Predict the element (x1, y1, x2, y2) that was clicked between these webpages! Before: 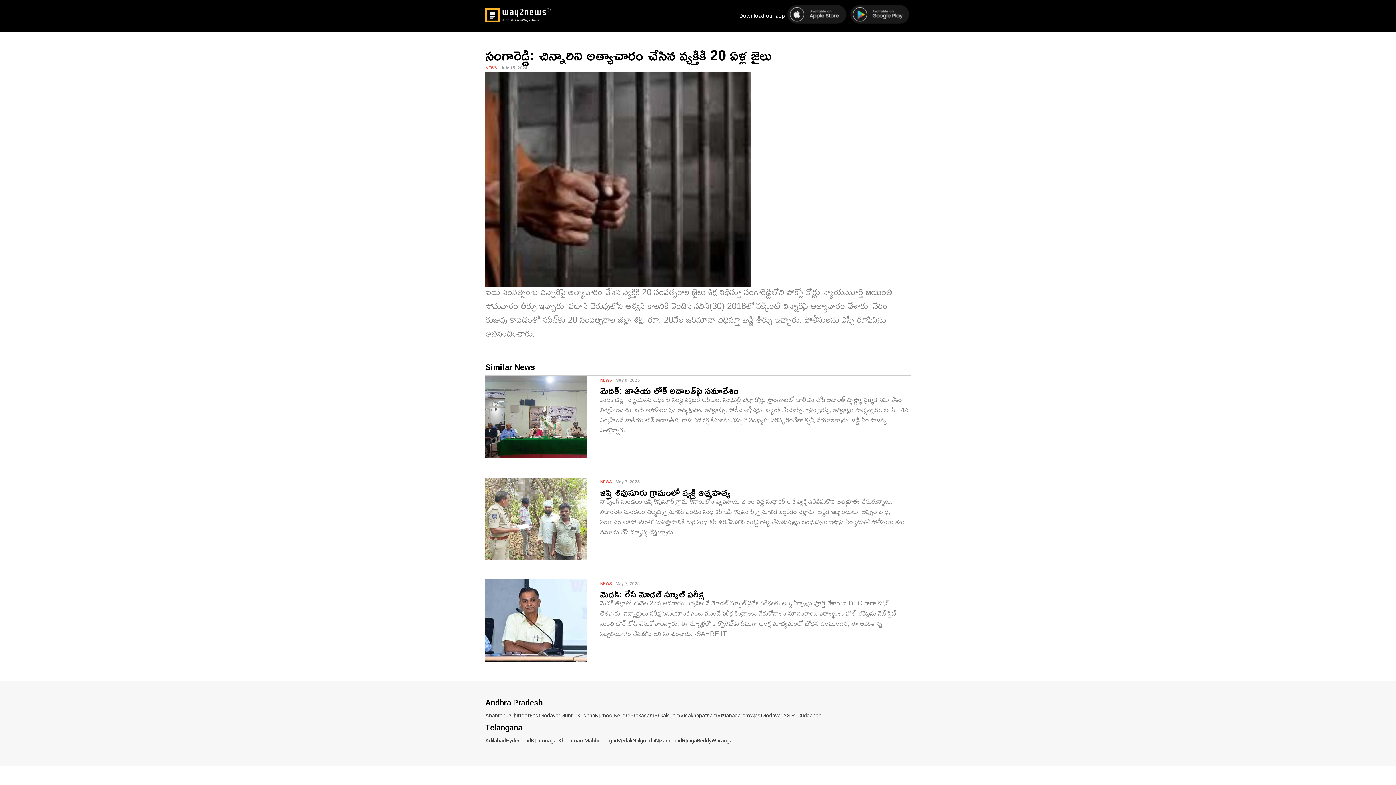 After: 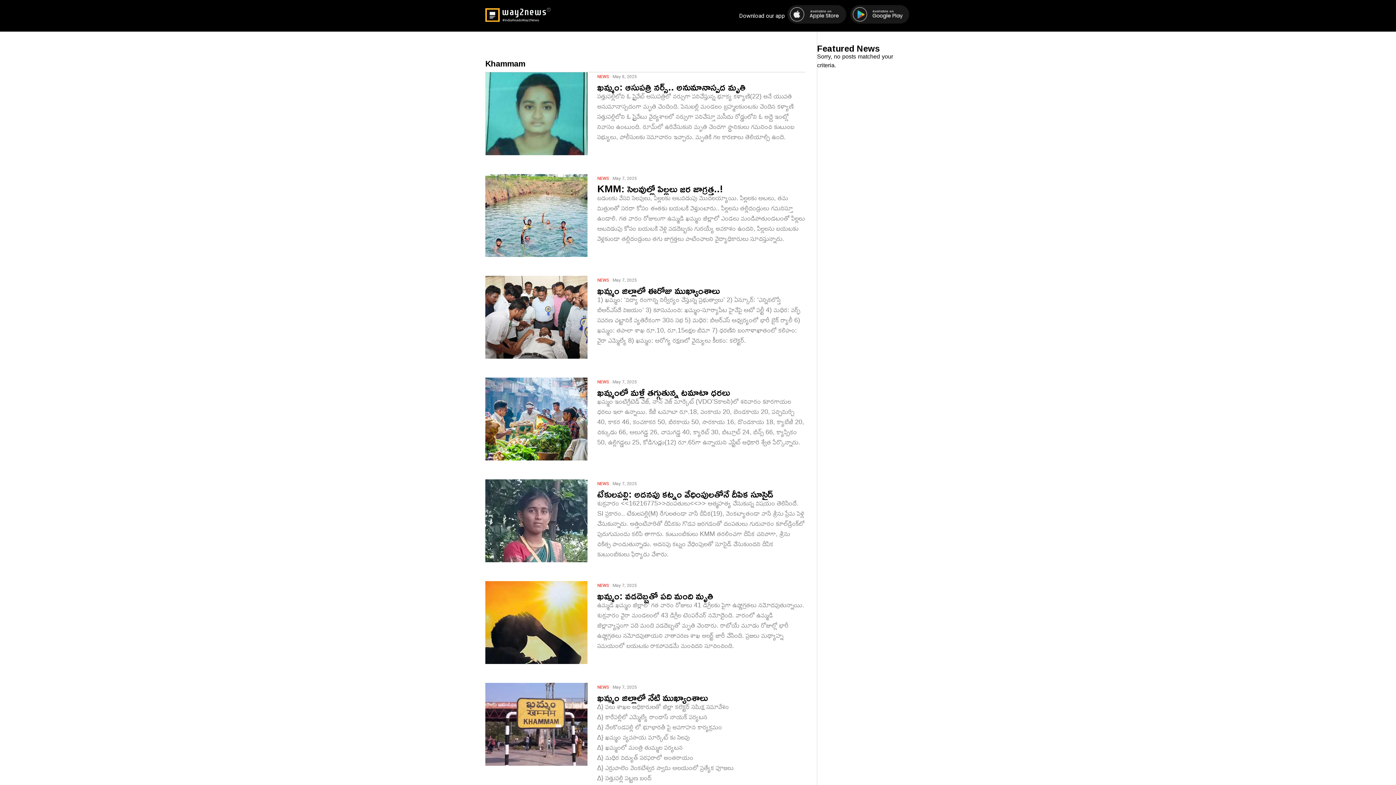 Action: label: Khammam bbox: (558, 736, 584, 748)